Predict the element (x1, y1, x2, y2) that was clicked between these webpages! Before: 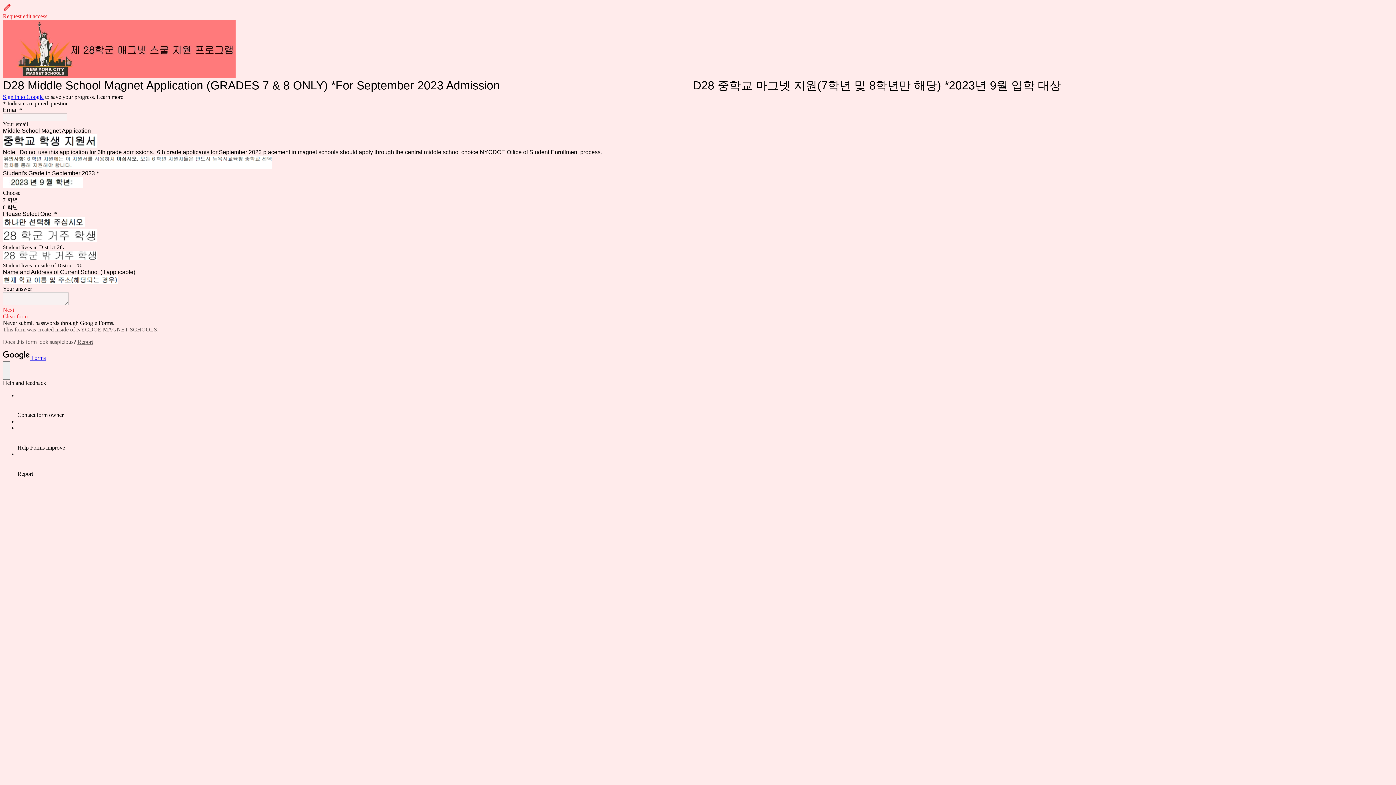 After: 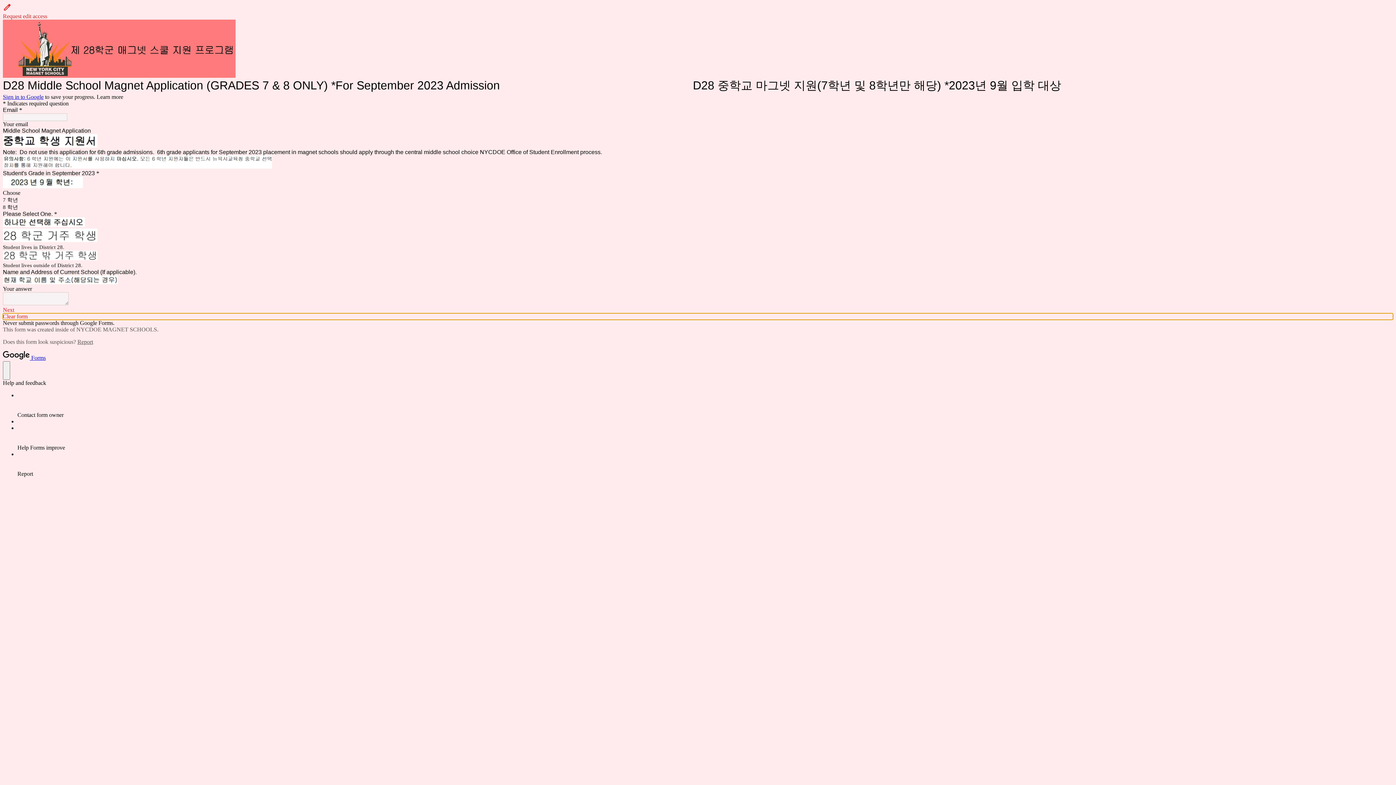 Action: bbox: (2, 313, 1393, 319) label: Clear form